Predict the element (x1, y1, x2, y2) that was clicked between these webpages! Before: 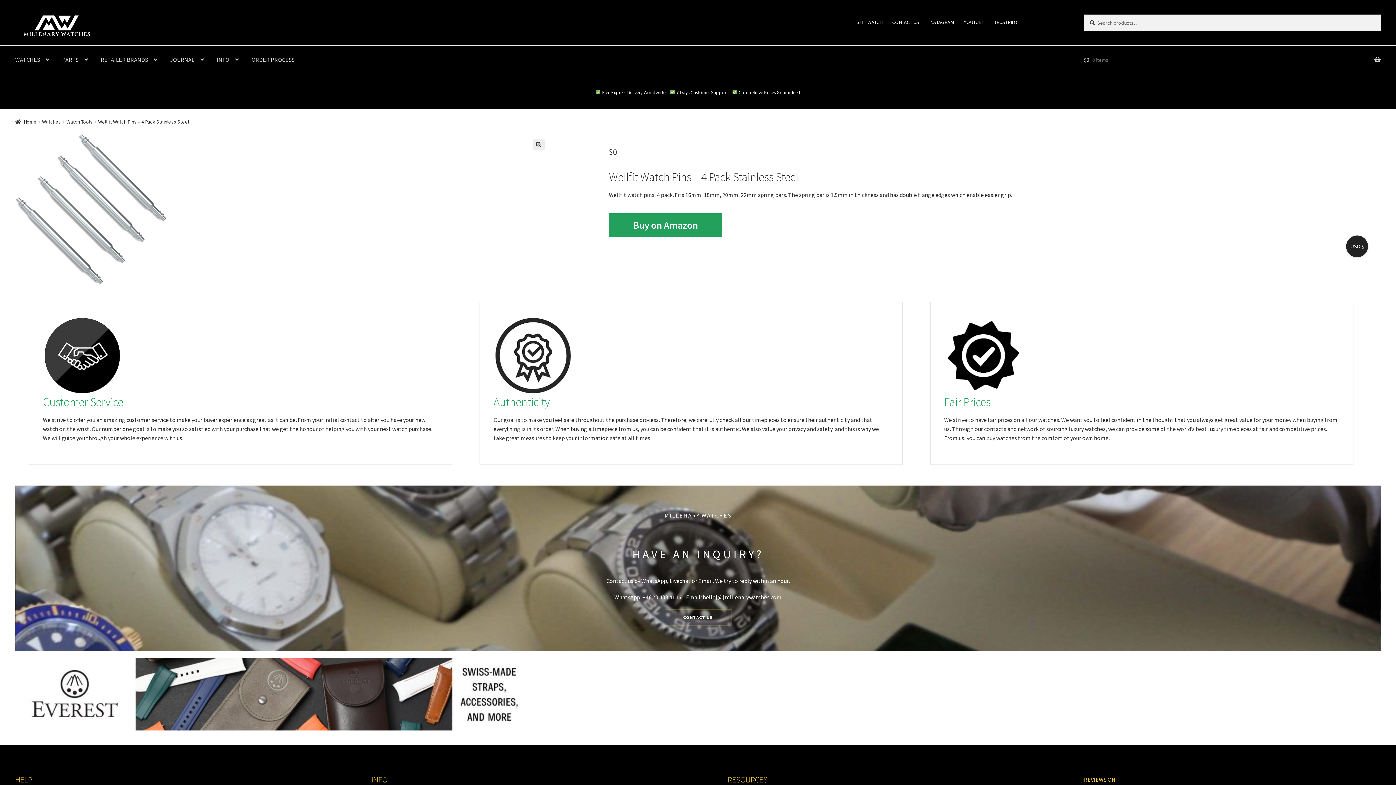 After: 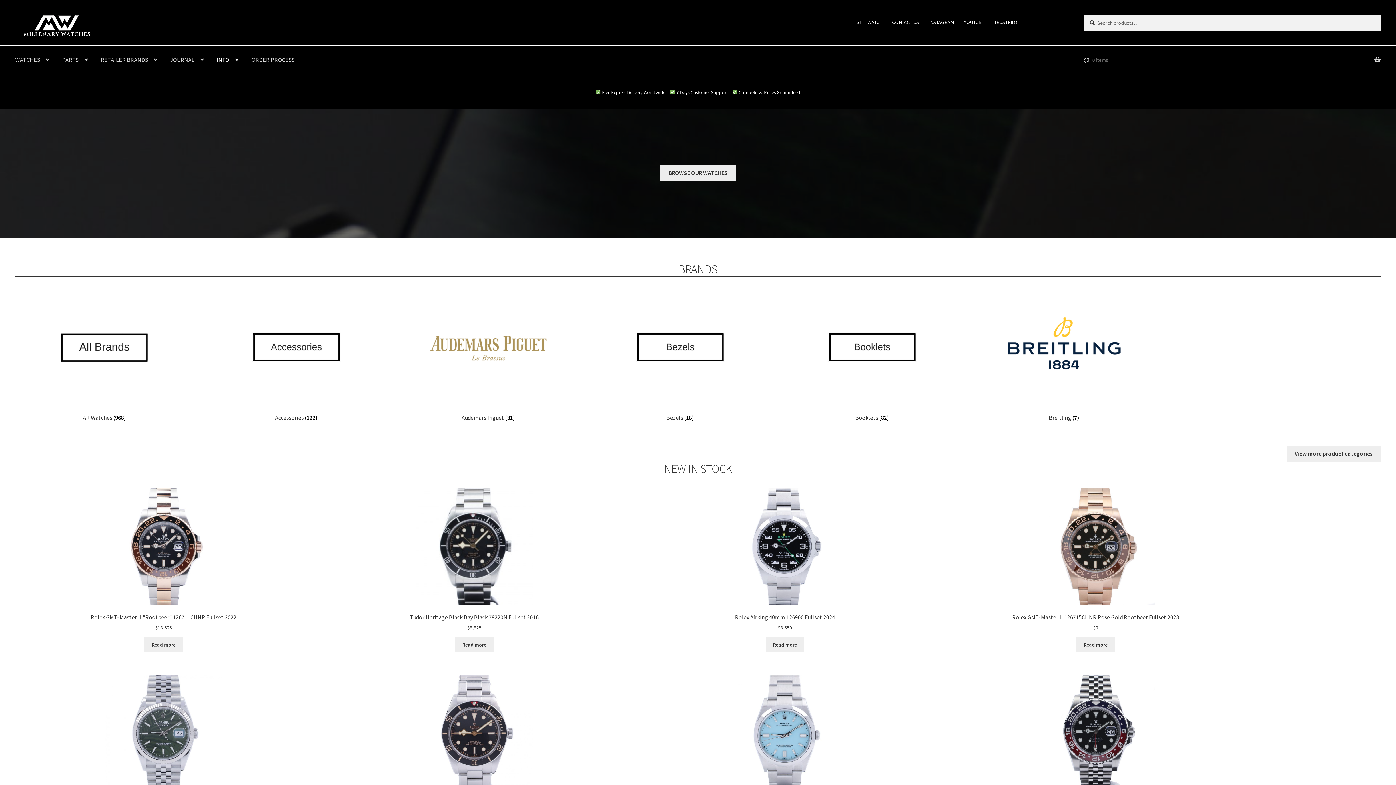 Action: bbox: (15, 118, 36, 124) label: Home